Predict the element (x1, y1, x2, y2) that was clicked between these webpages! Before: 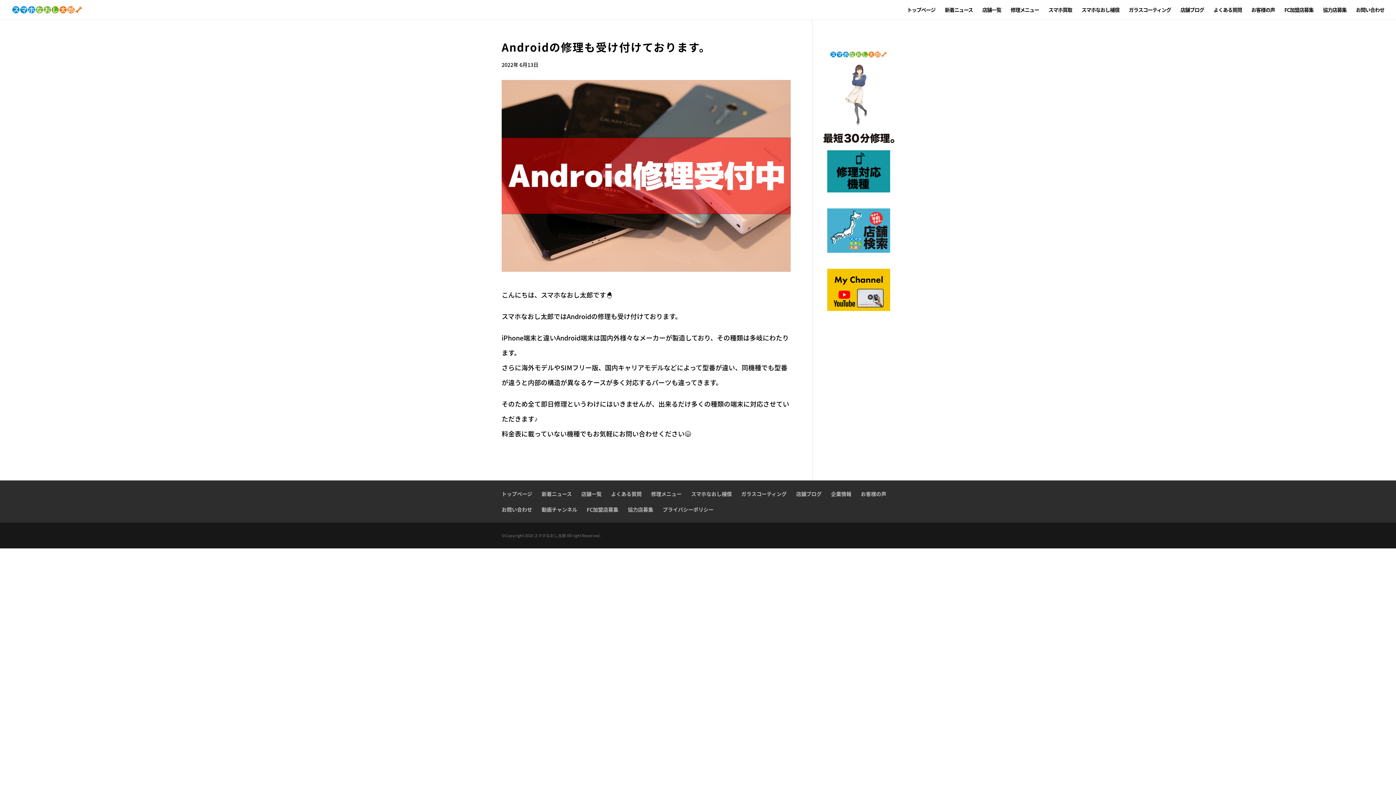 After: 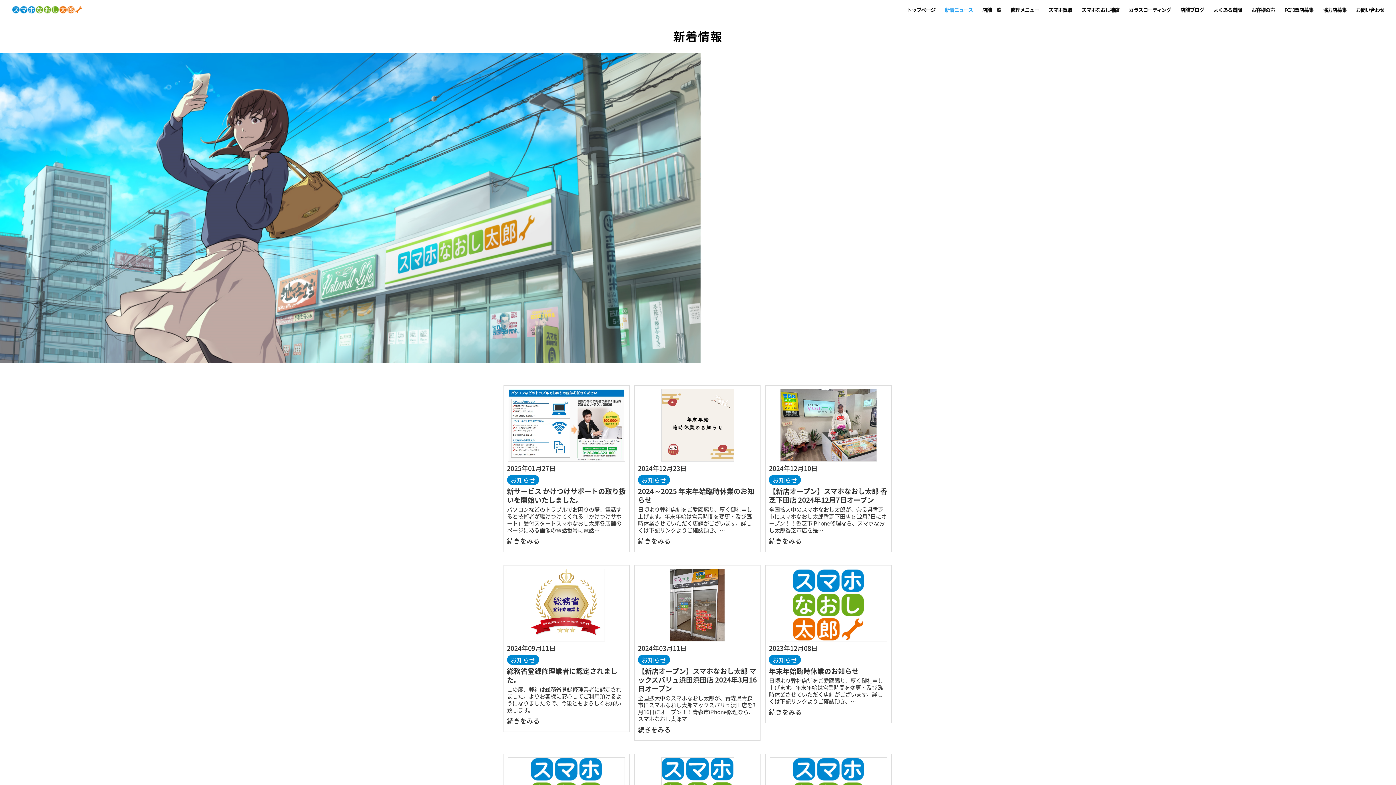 Action: bbox: (541, 490, 572, 497) label: 新着ニュース